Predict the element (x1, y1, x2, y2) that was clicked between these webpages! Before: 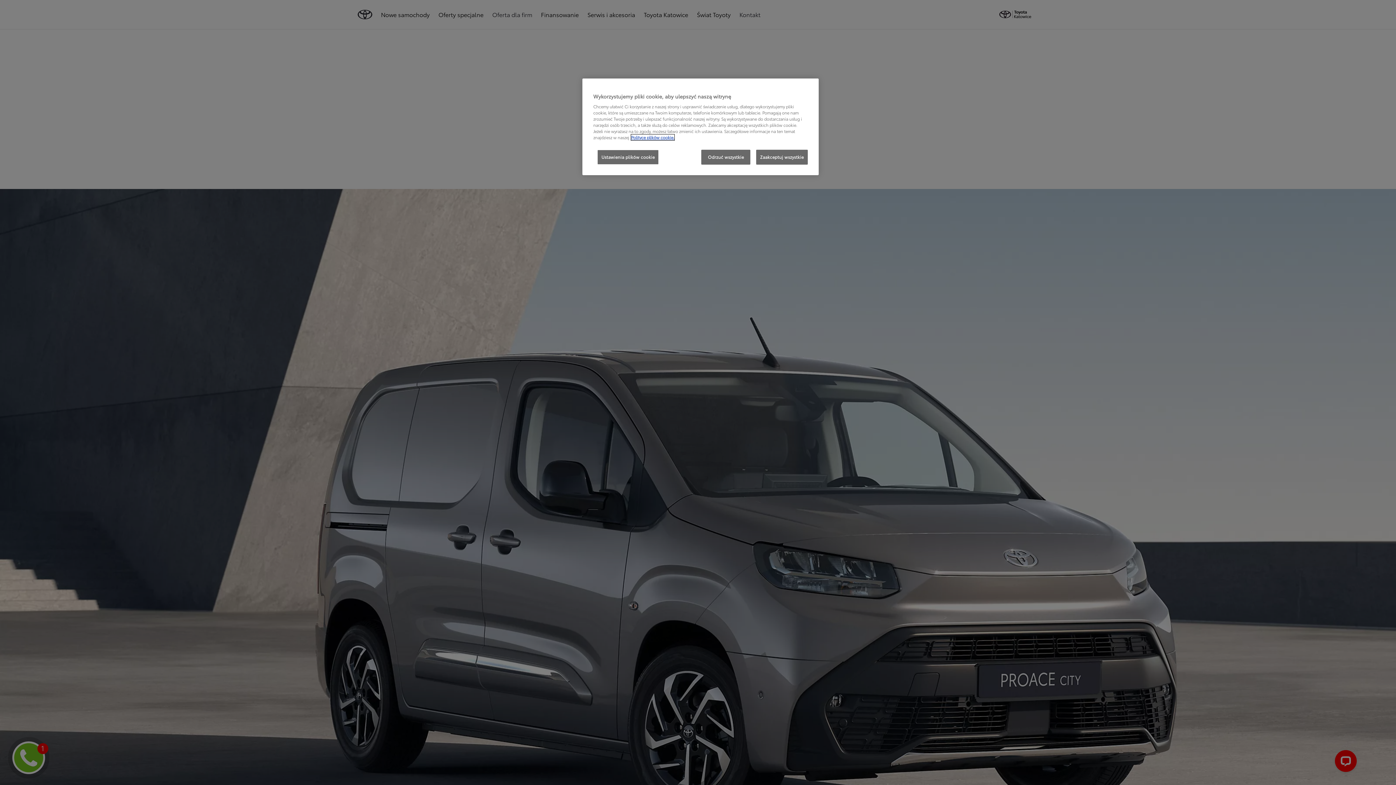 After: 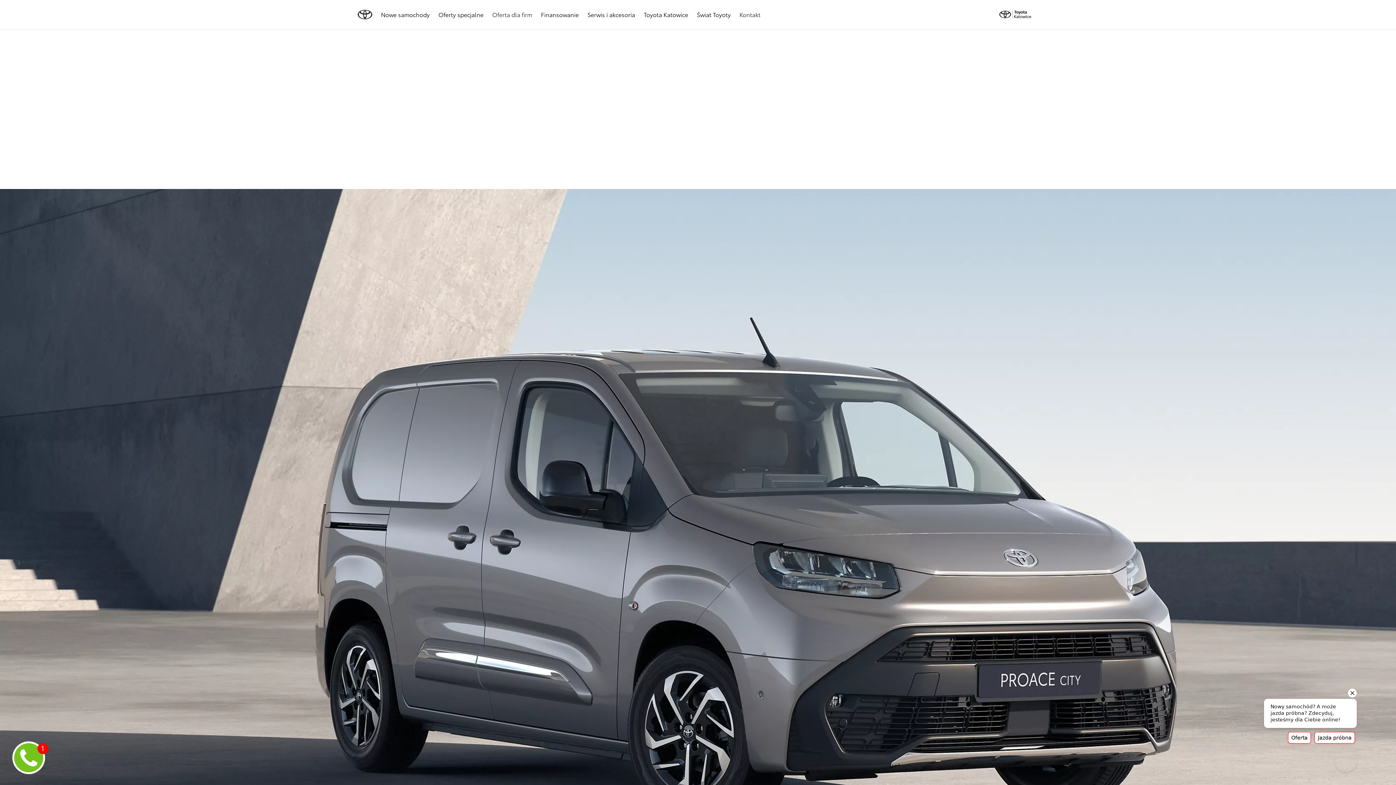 Action: bbox: (756, 149, 808, 164) label: Zaakceptuj wszystkie